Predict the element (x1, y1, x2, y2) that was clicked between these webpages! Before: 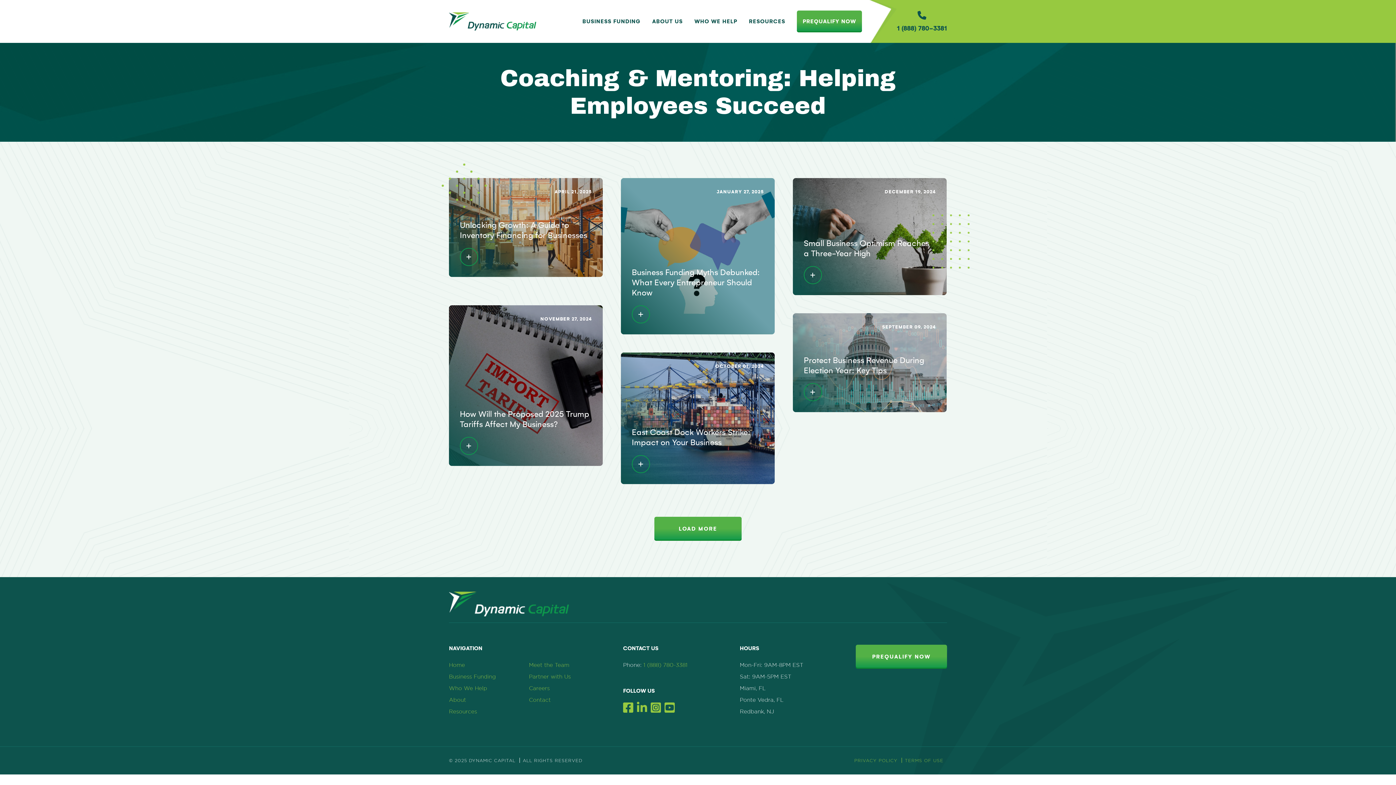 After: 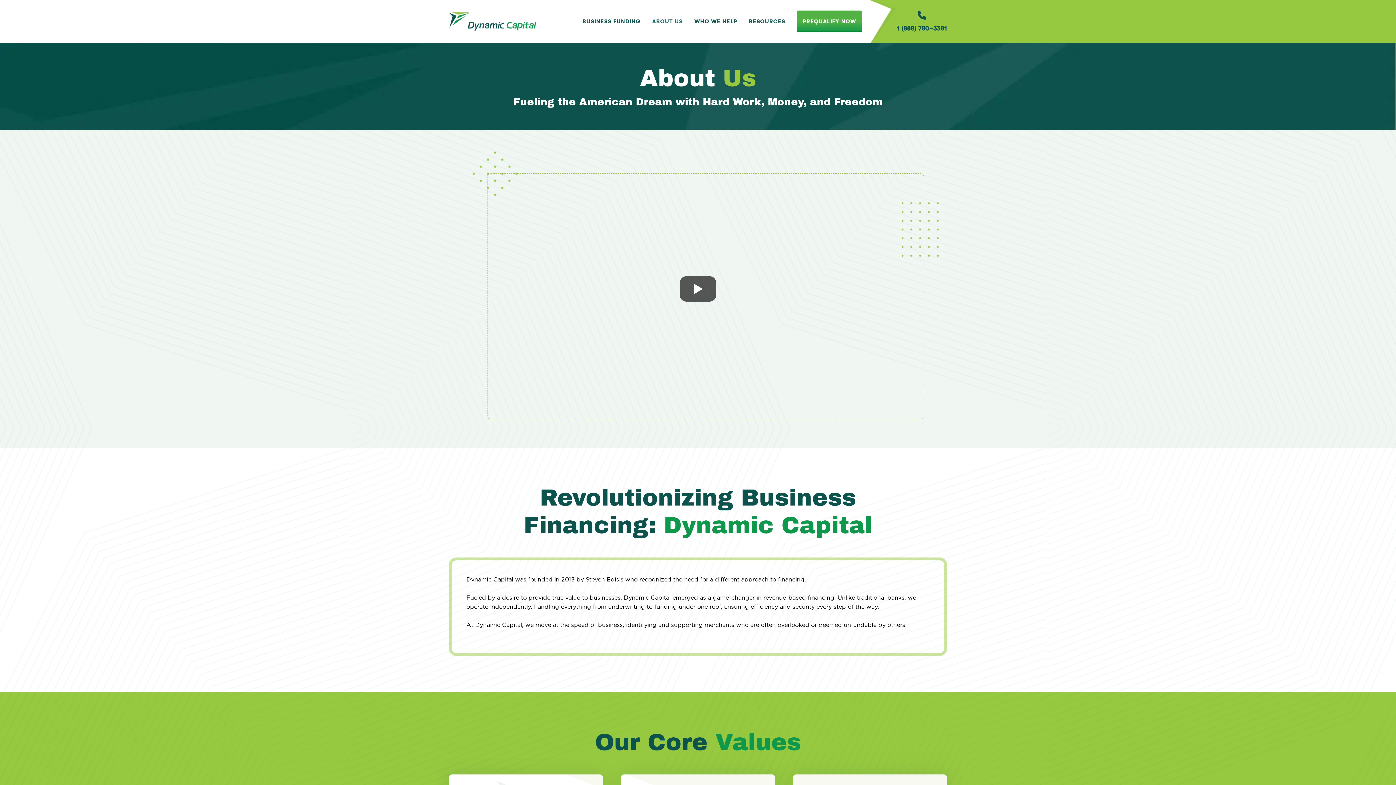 Action: bbox: (529, 661, 569, 668) label: Meet the Team